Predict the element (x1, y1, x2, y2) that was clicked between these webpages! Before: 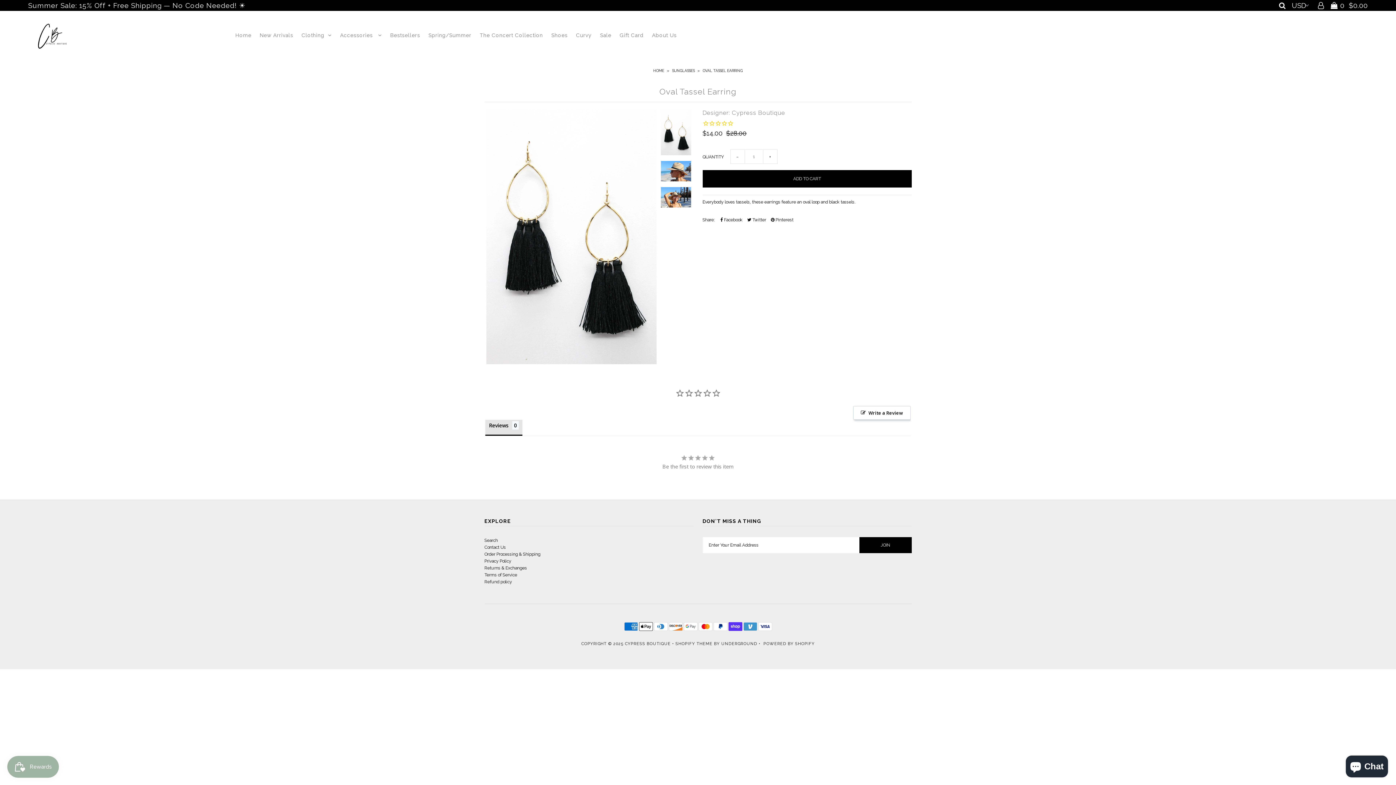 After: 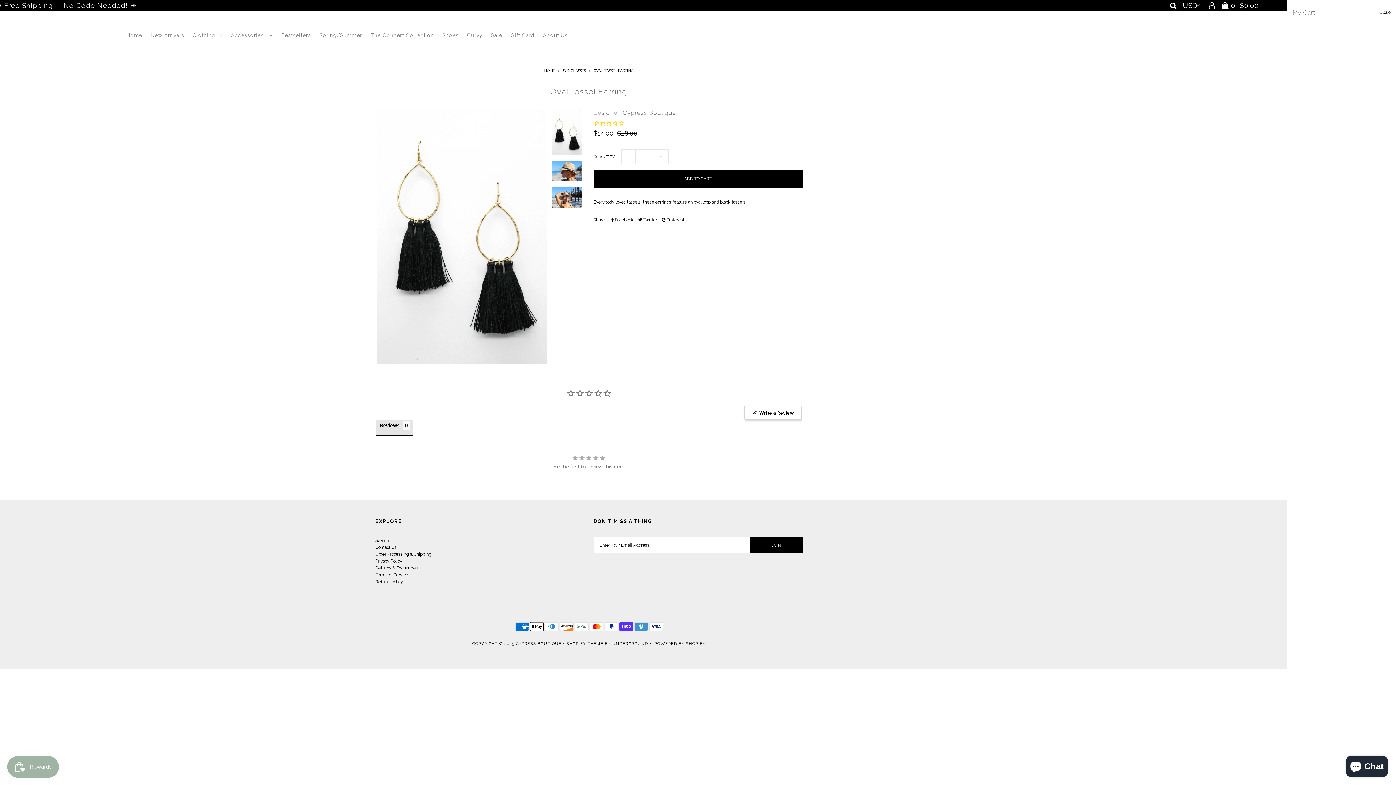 Action: label:   0  $0.00 bbox: (1328, 1, 1368, 9)